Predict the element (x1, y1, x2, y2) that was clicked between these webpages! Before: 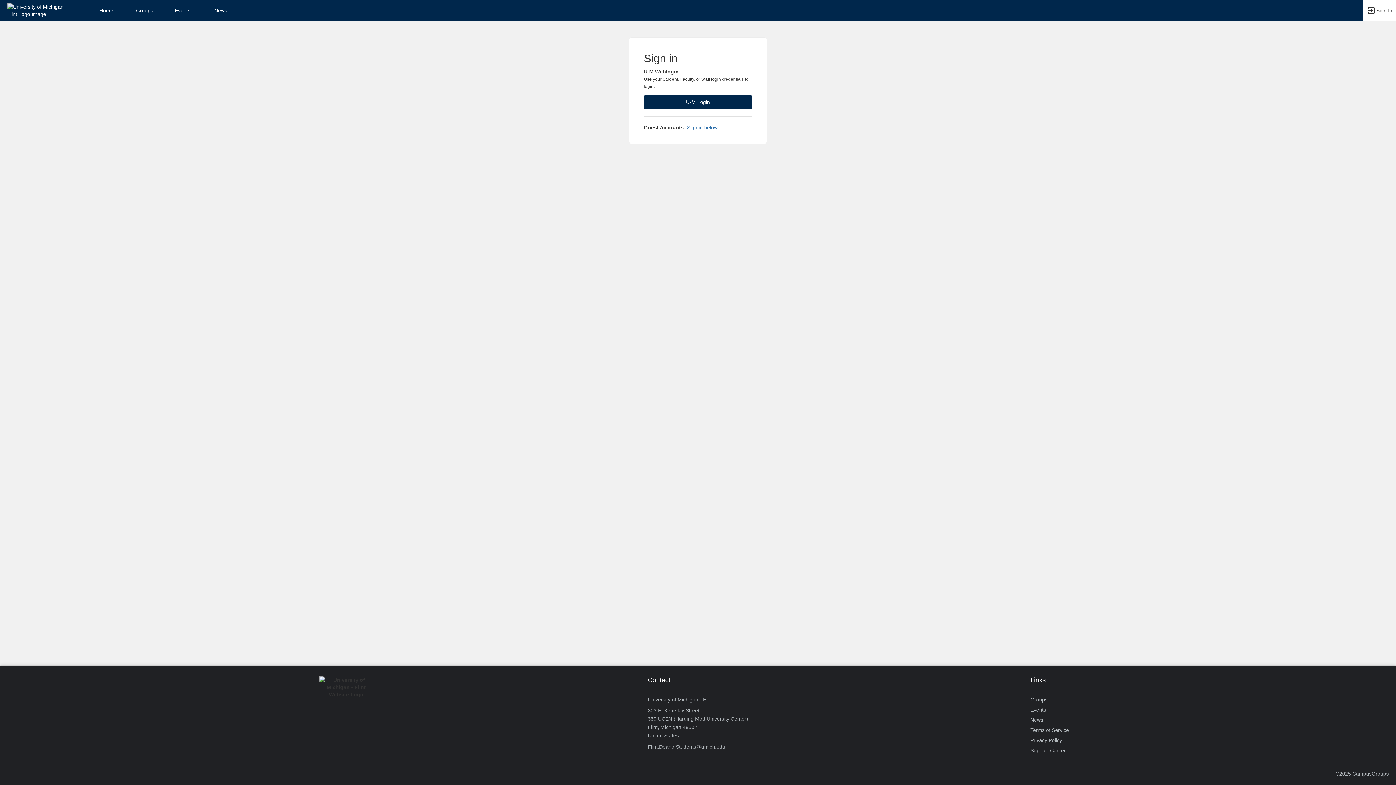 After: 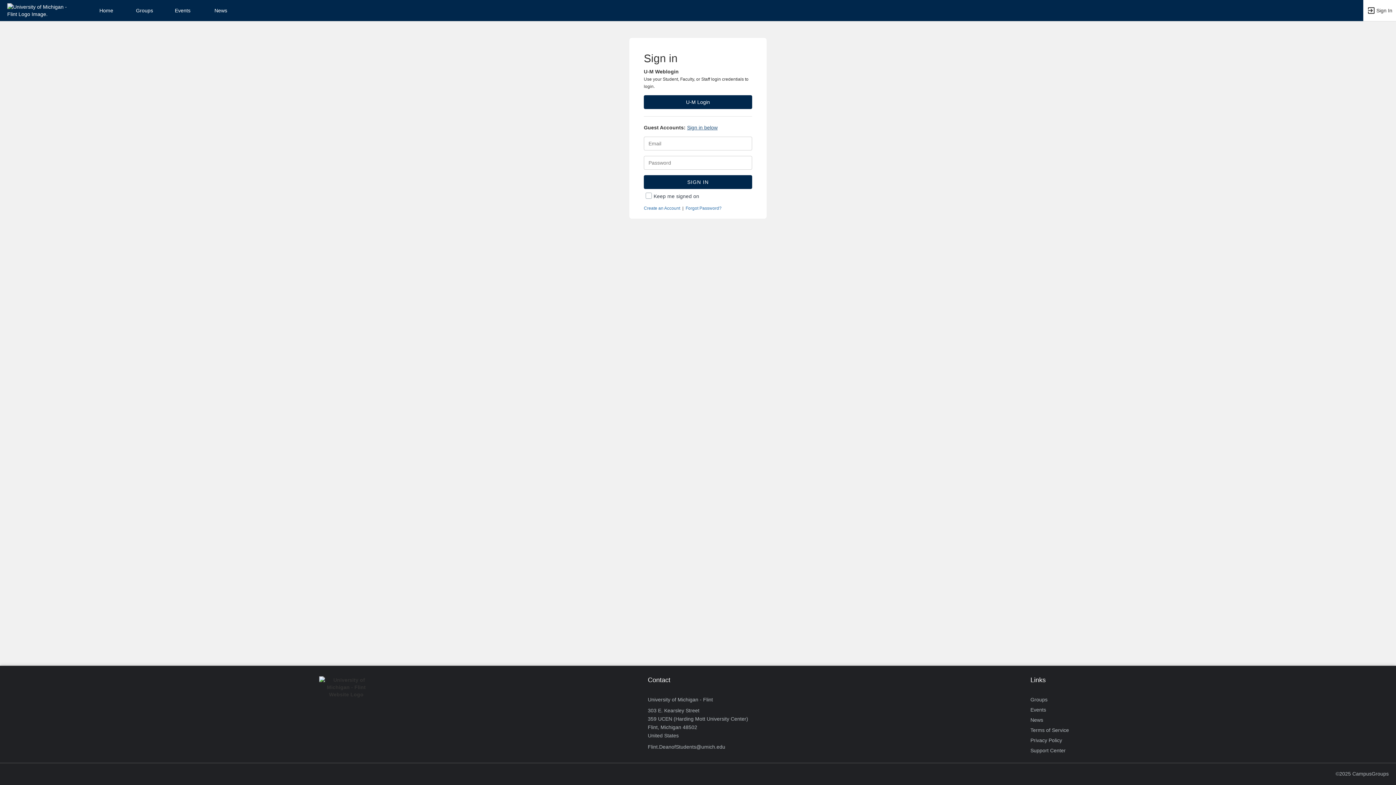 Action: bbox: (687, 124, 717, 130) label: All others sign in below. Click here to expand an alternate login form.